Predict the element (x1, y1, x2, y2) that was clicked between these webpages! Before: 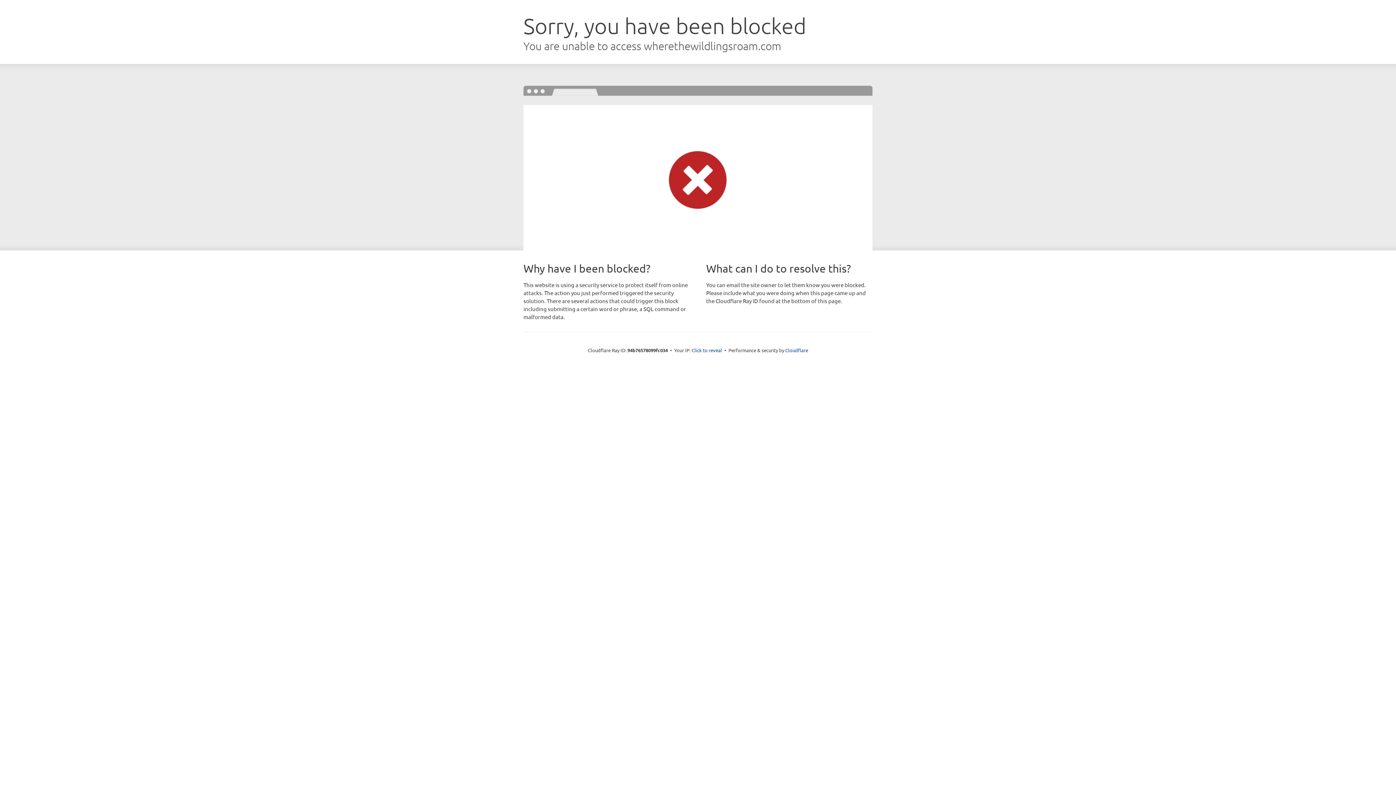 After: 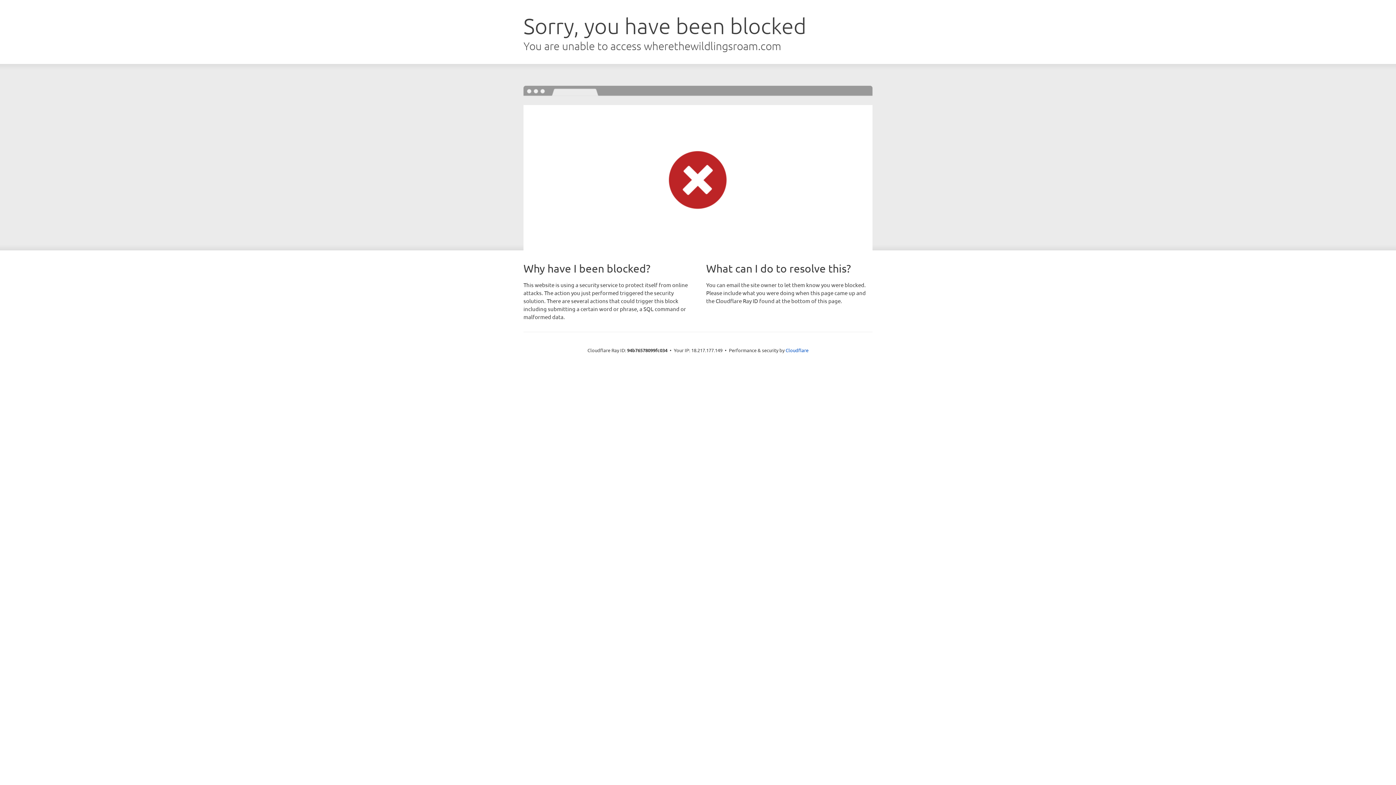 Action: label: Click to reveal bbox: (691, 346, 722, 353)